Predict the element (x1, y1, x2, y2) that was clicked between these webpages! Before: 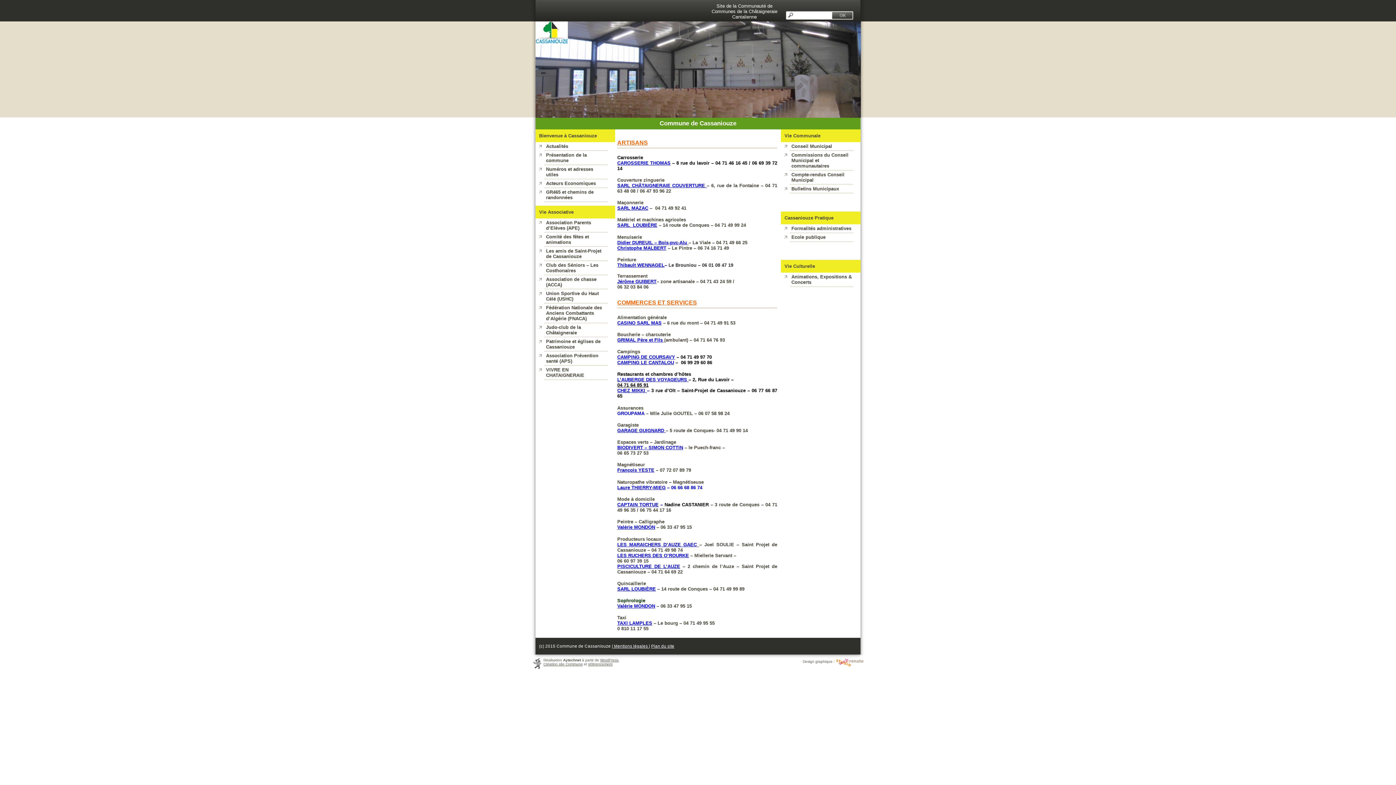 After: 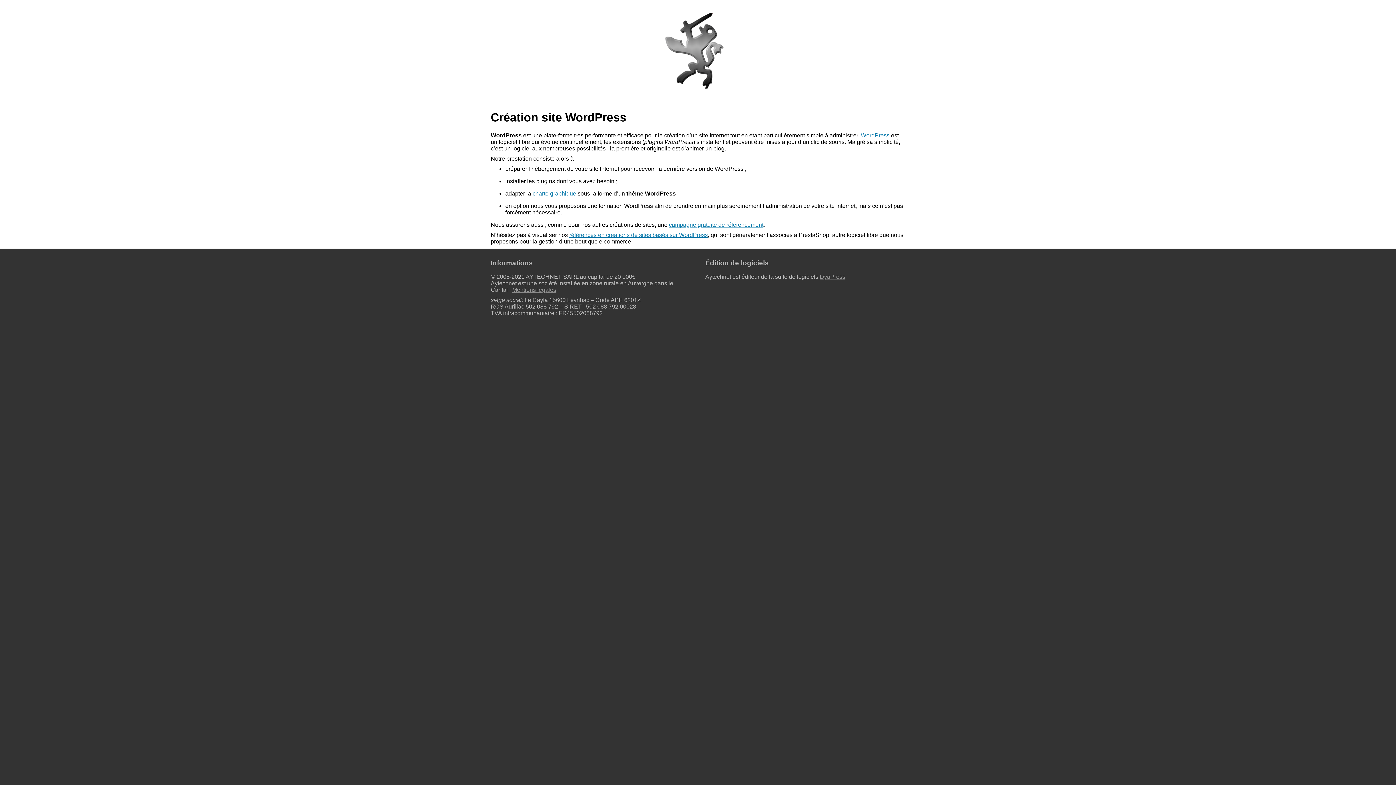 Action: label: WordPress bbox: (600, 658, 618, 662)